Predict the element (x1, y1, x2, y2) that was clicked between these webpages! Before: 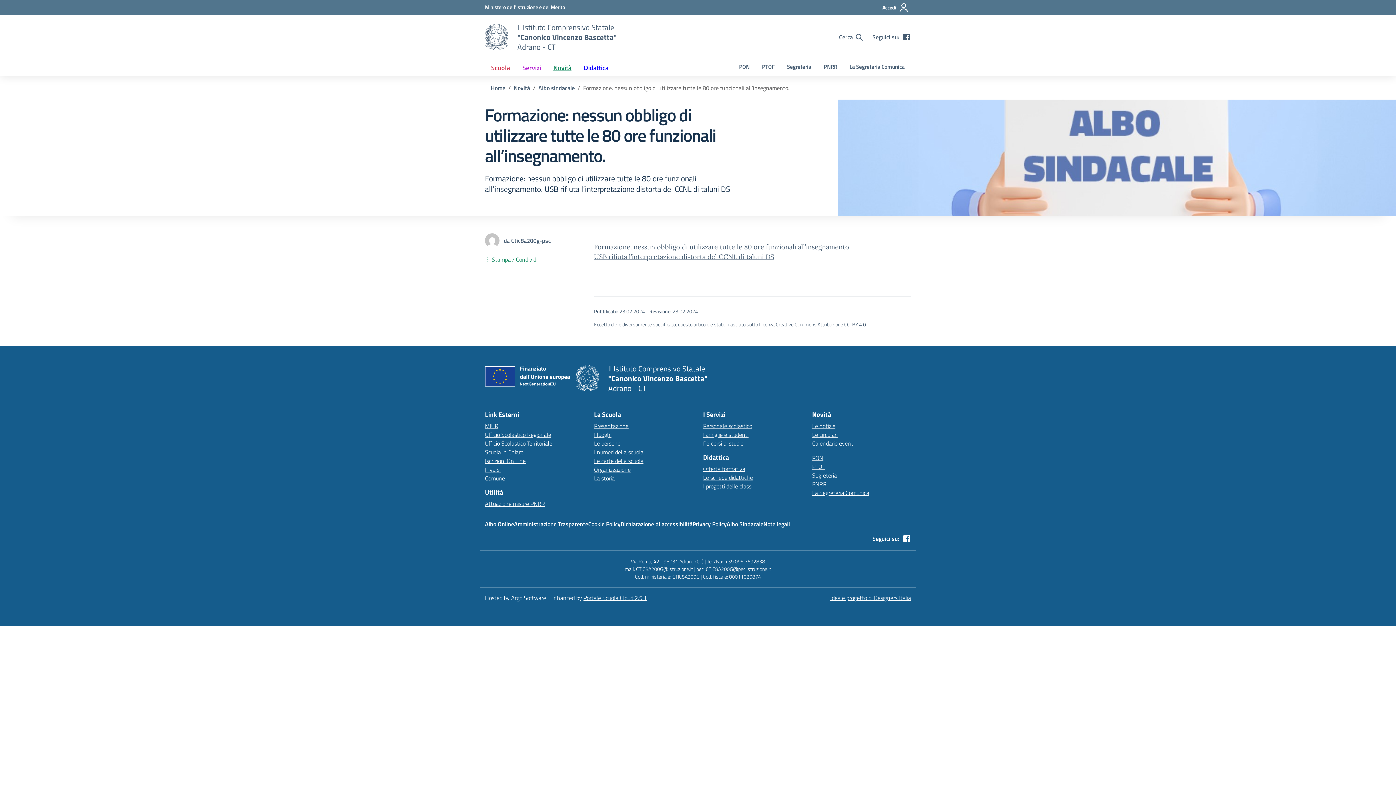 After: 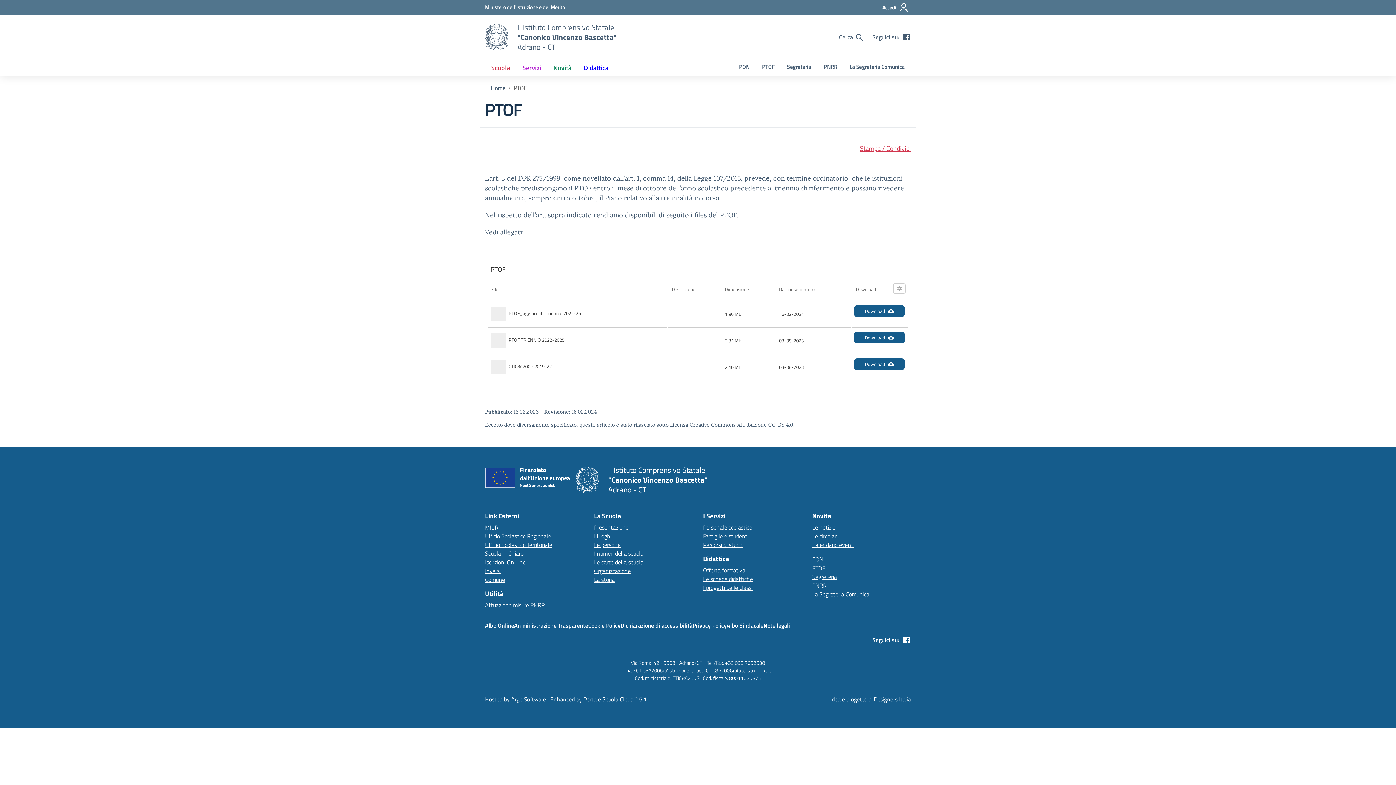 Action: bbox: (756, 59, 781, 74) label: PTOF